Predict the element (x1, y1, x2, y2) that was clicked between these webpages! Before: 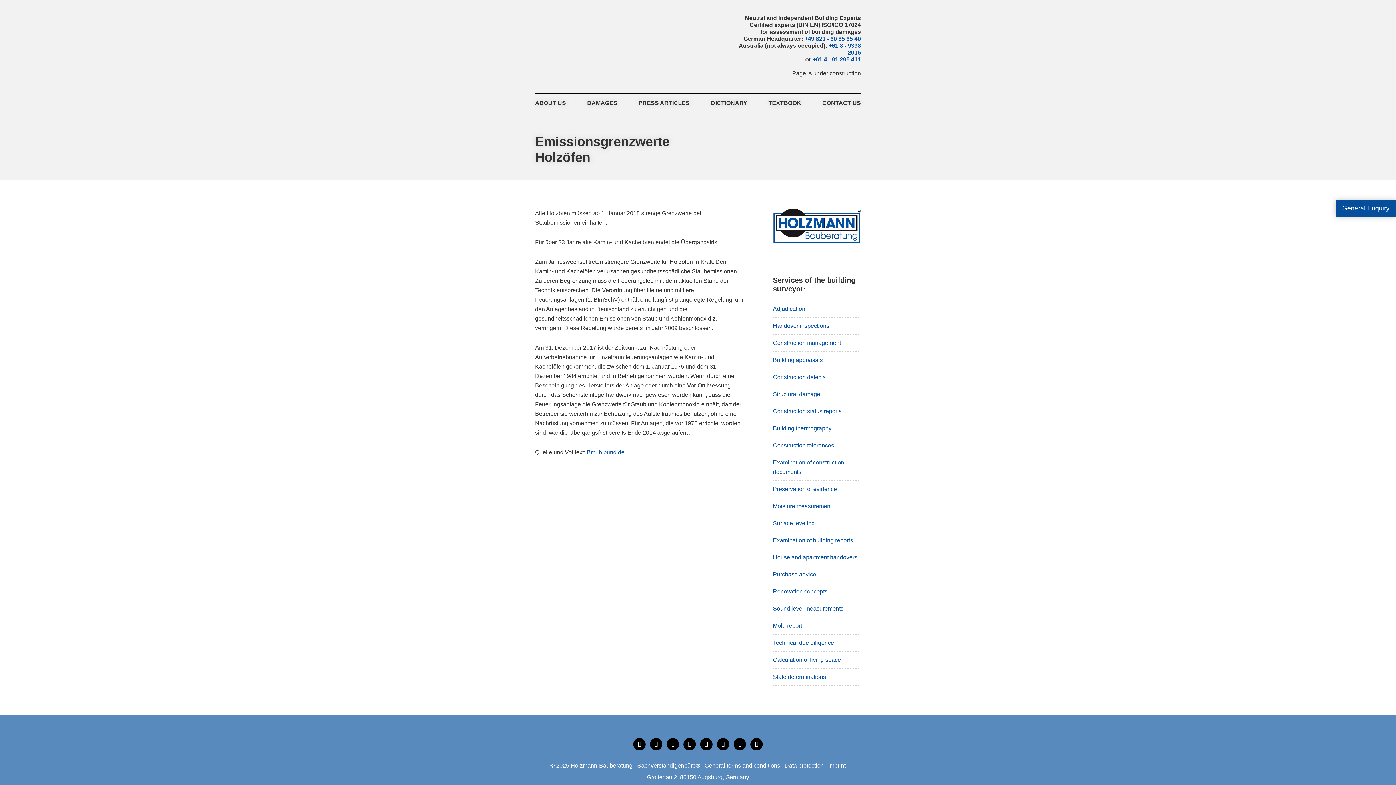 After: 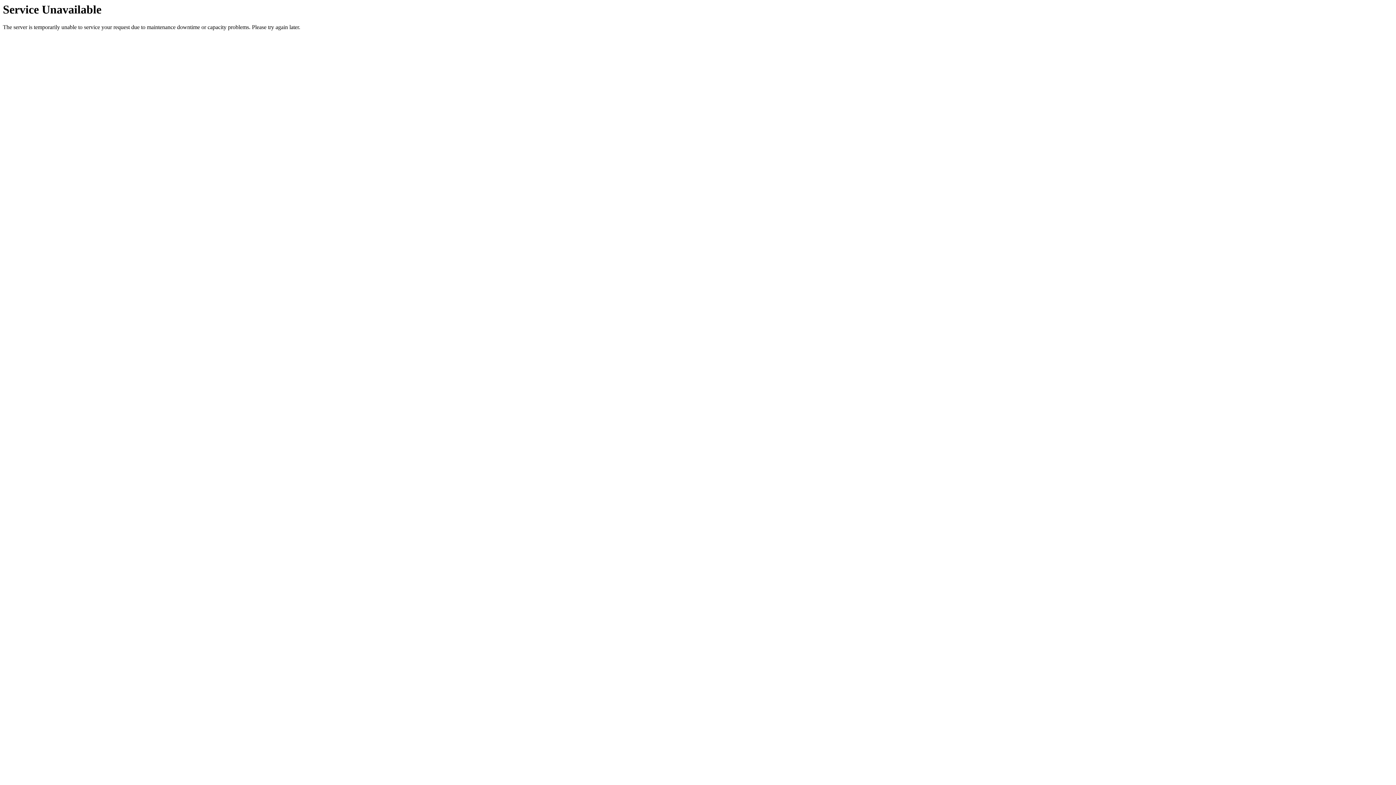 Action: bbox: (773, 554, 857, 560) label: House and apartment handovers